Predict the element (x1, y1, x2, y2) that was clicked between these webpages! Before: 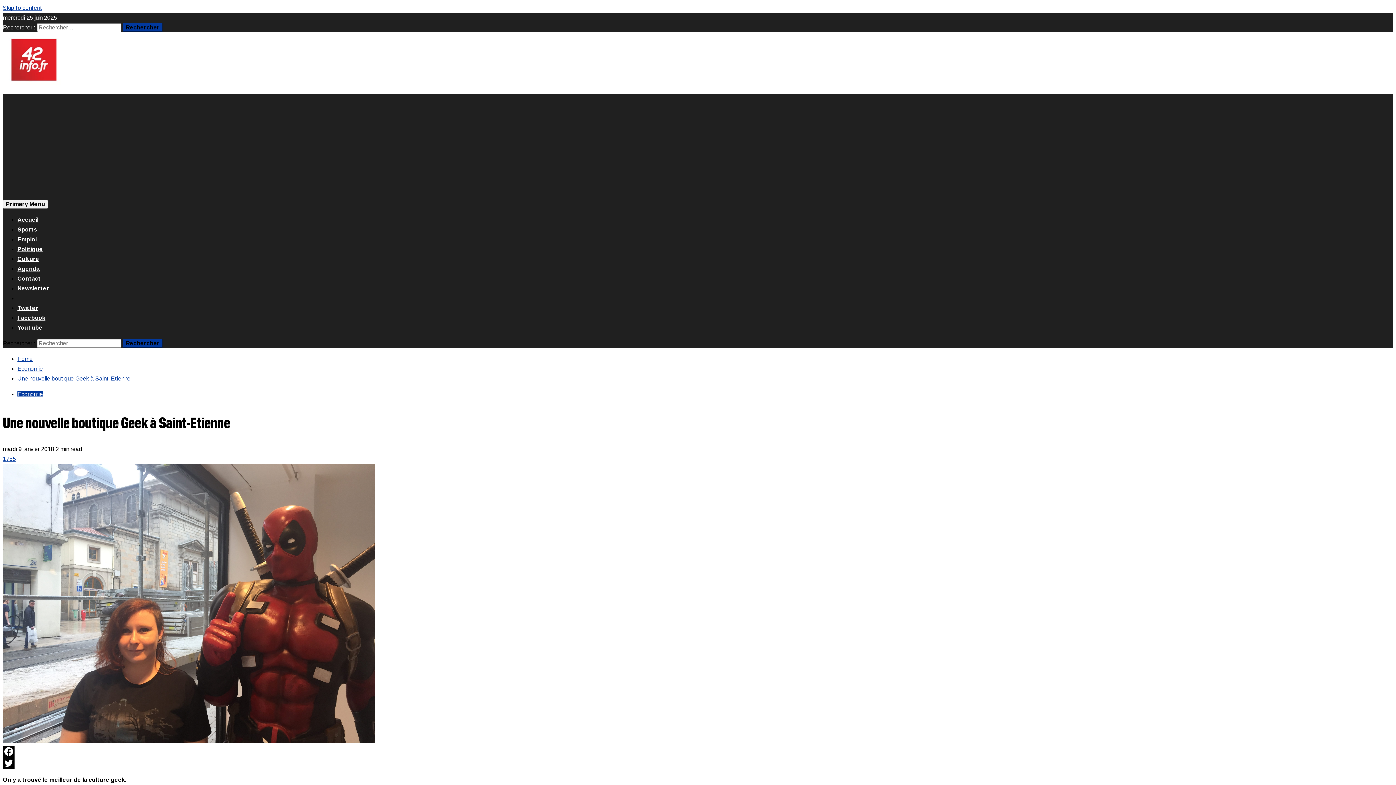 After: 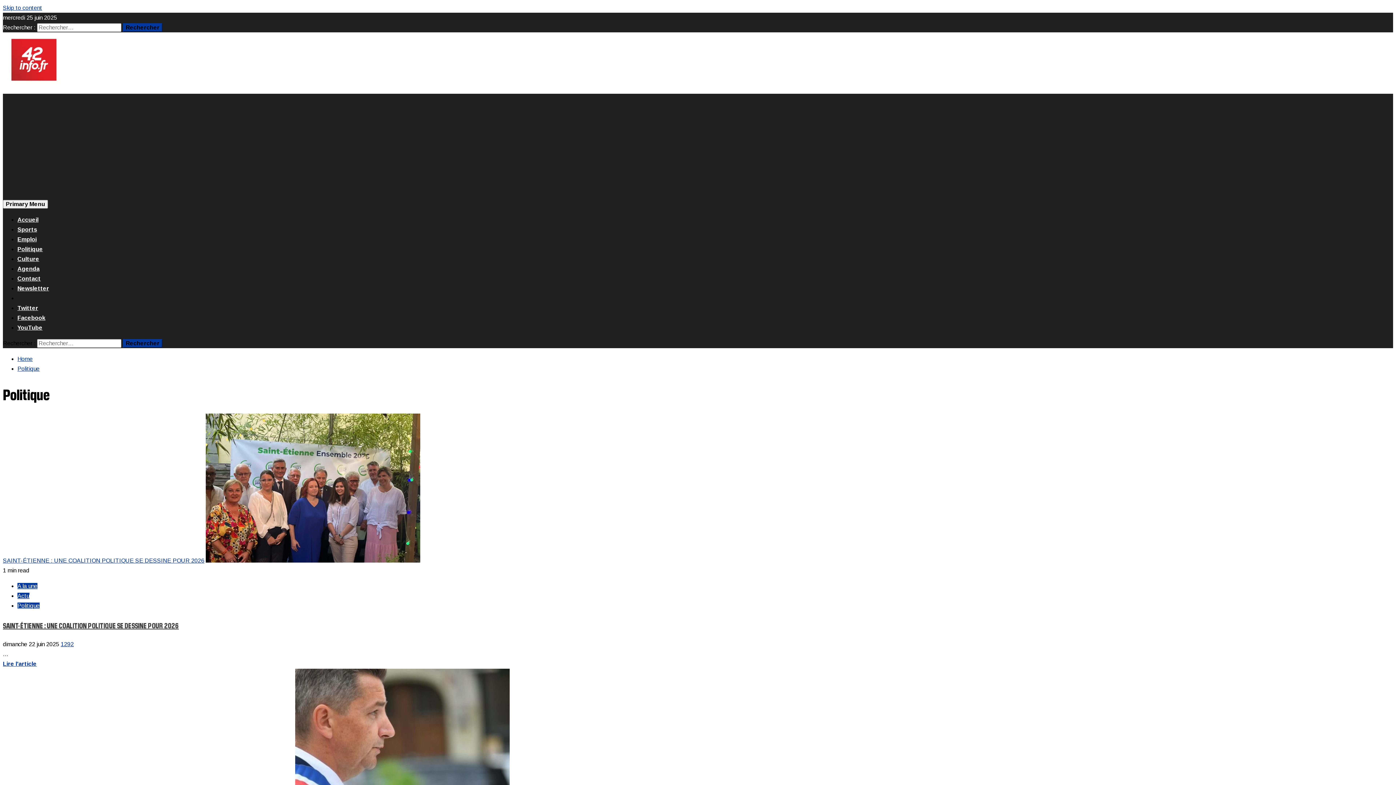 Action: label: Politique bbox: (17, 246, 42, 252)